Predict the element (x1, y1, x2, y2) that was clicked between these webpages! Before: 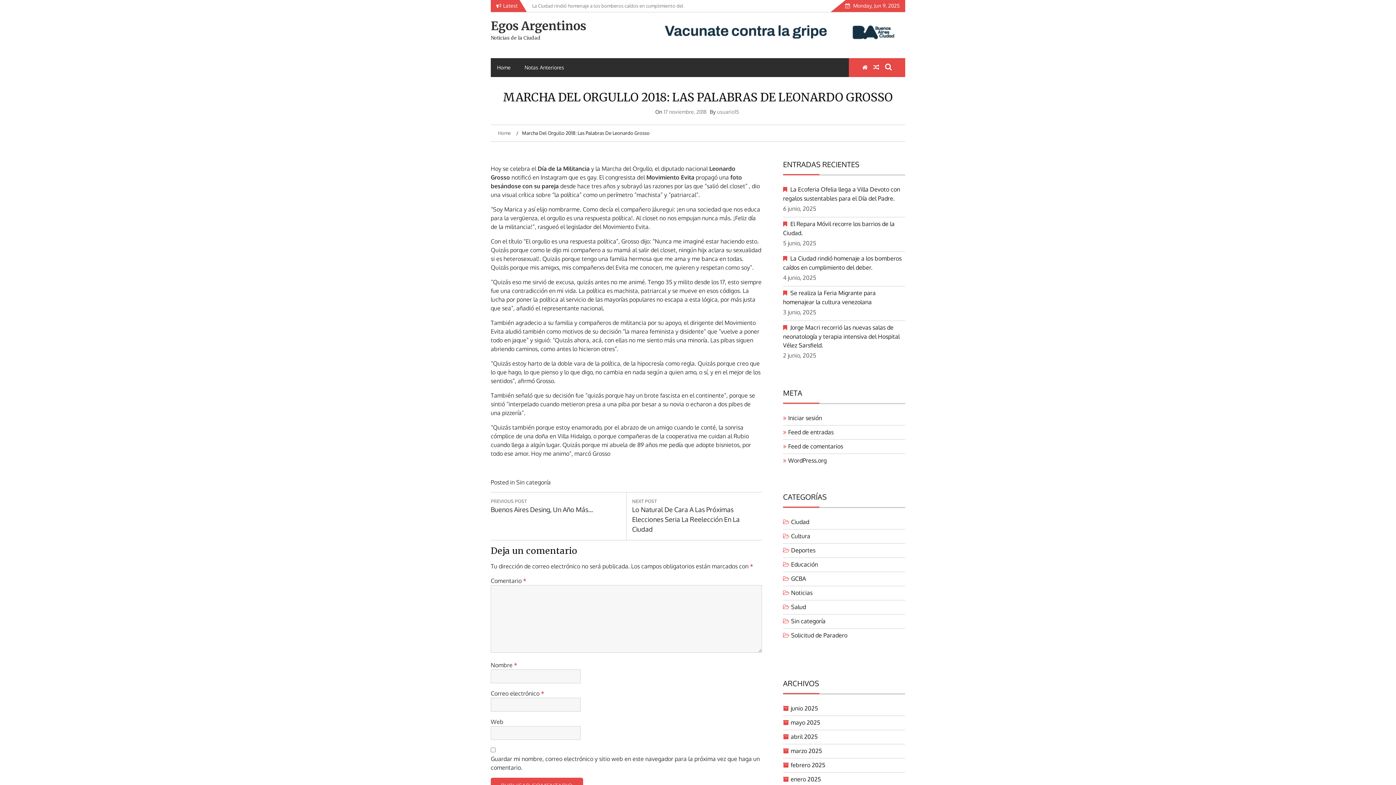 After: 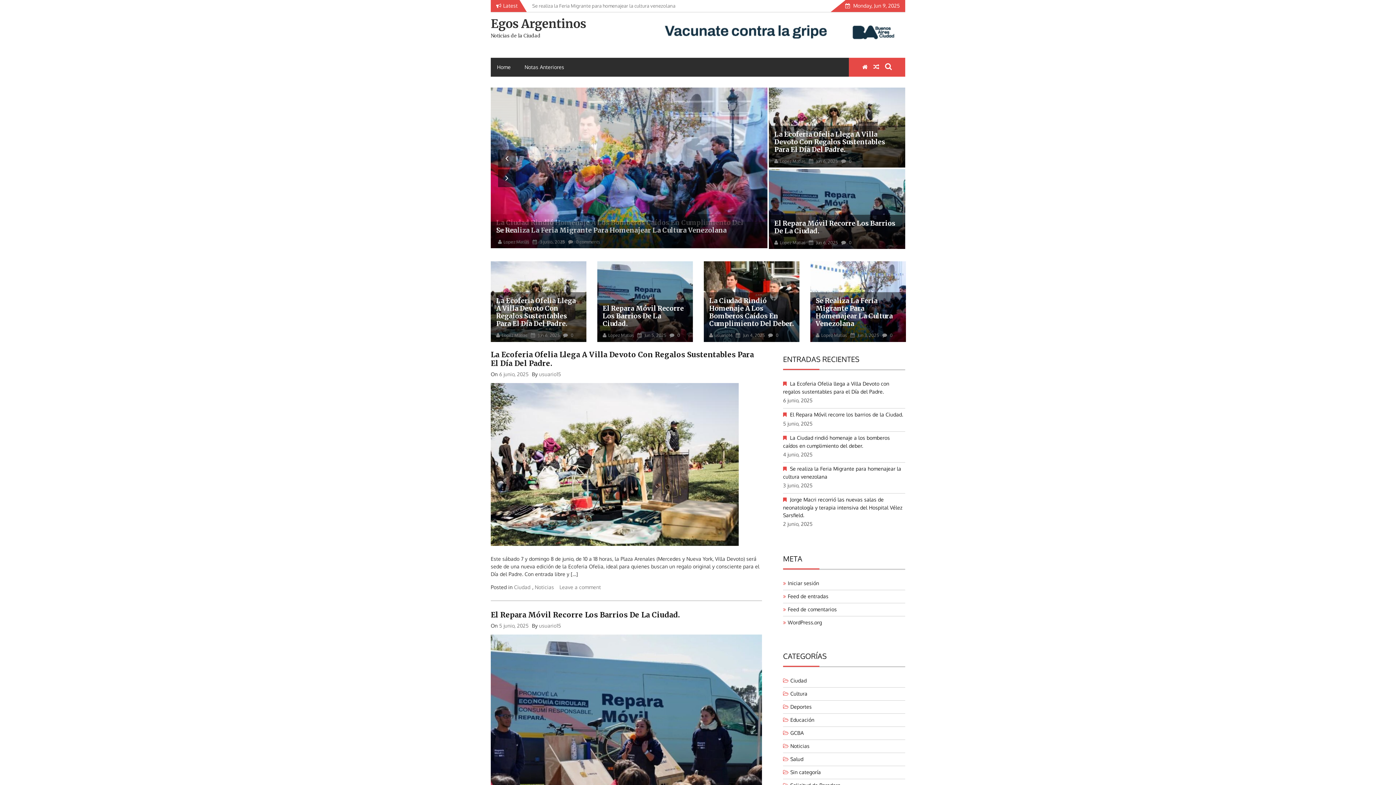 Action: label: Home bbox: (498, 130, 512, 136)